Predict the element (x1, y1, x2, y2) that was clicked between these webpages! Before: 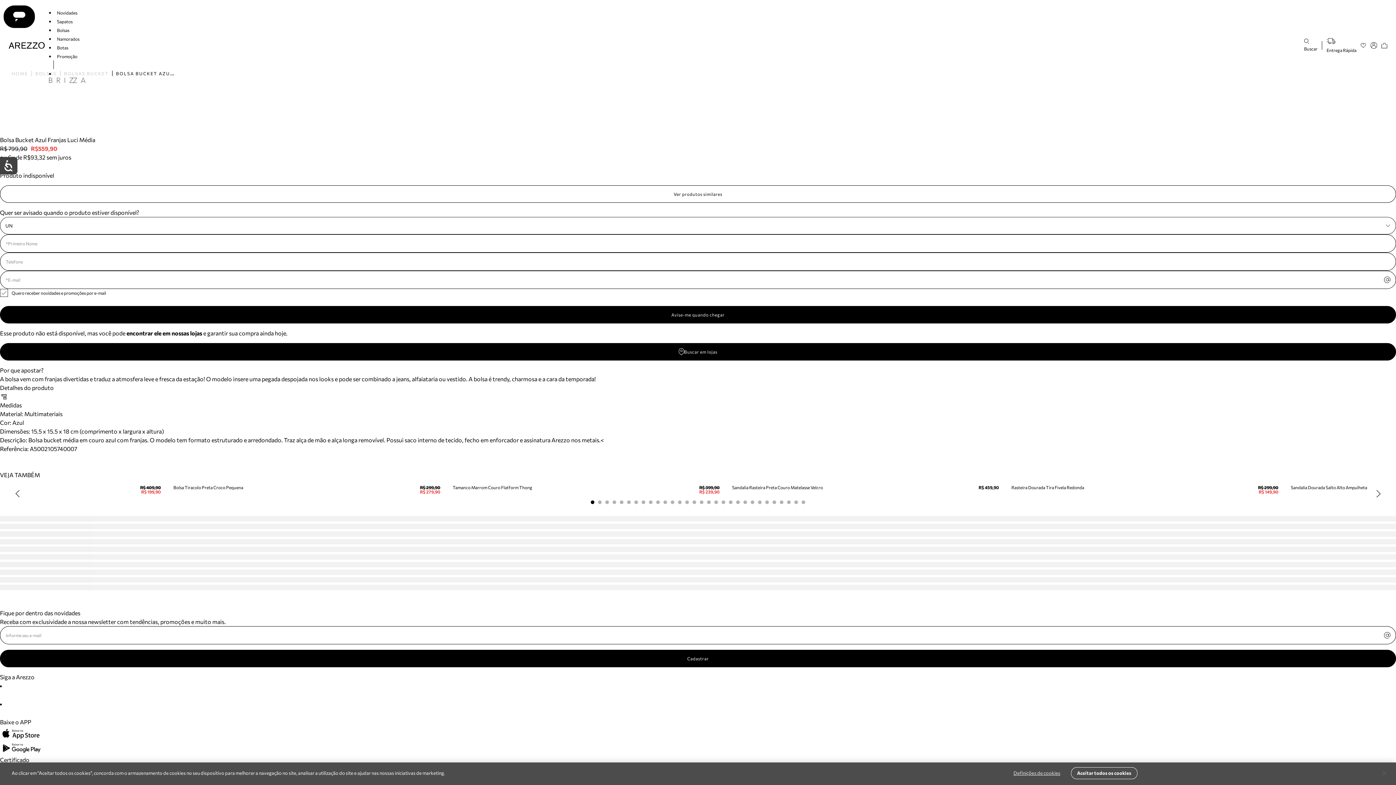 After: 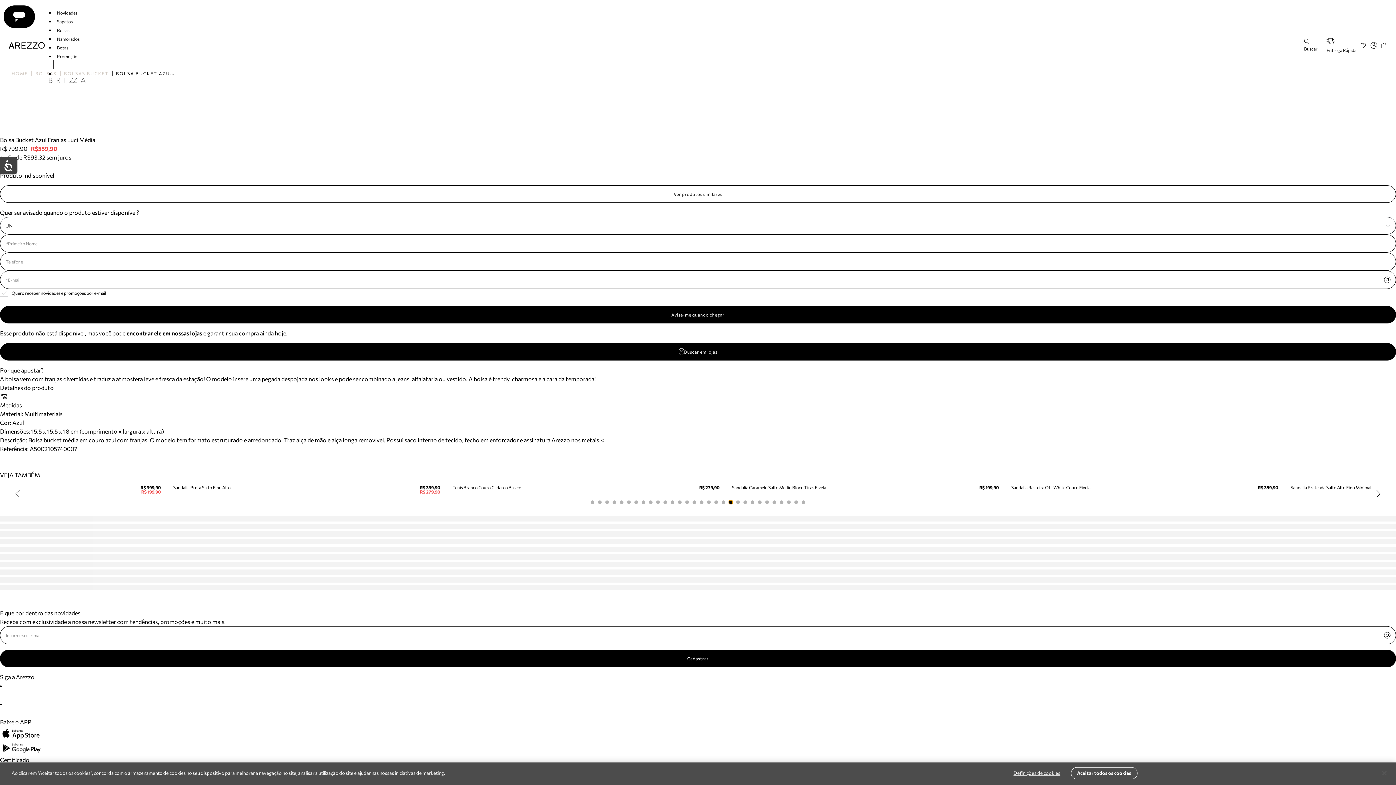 Action: bbox: (729, 500, 732, 504) label: Ir para o item número 19 do carrossel